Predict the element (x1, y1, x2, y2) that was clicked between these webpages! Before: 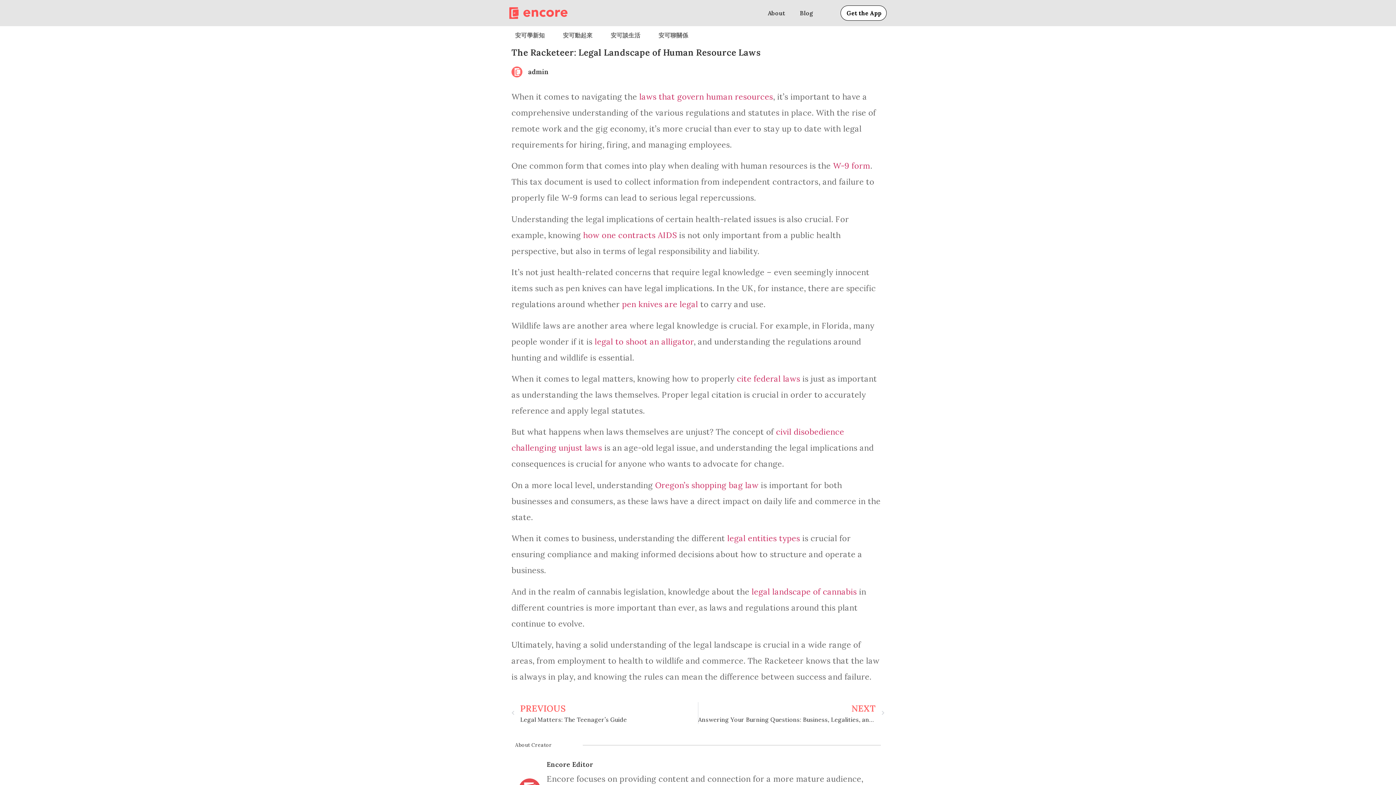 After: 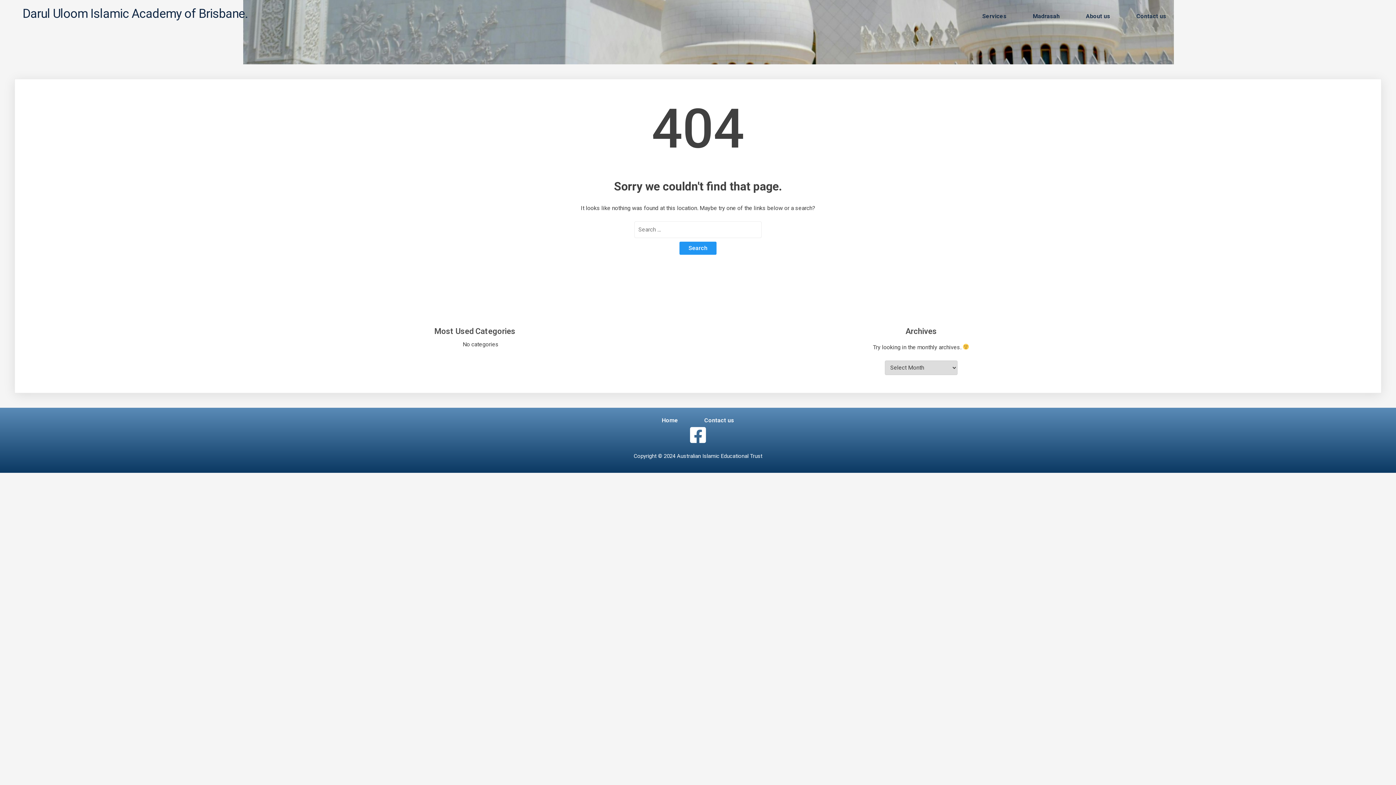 Action: bbox: (583, 230, 676, 240) label: how one contracts AIDS